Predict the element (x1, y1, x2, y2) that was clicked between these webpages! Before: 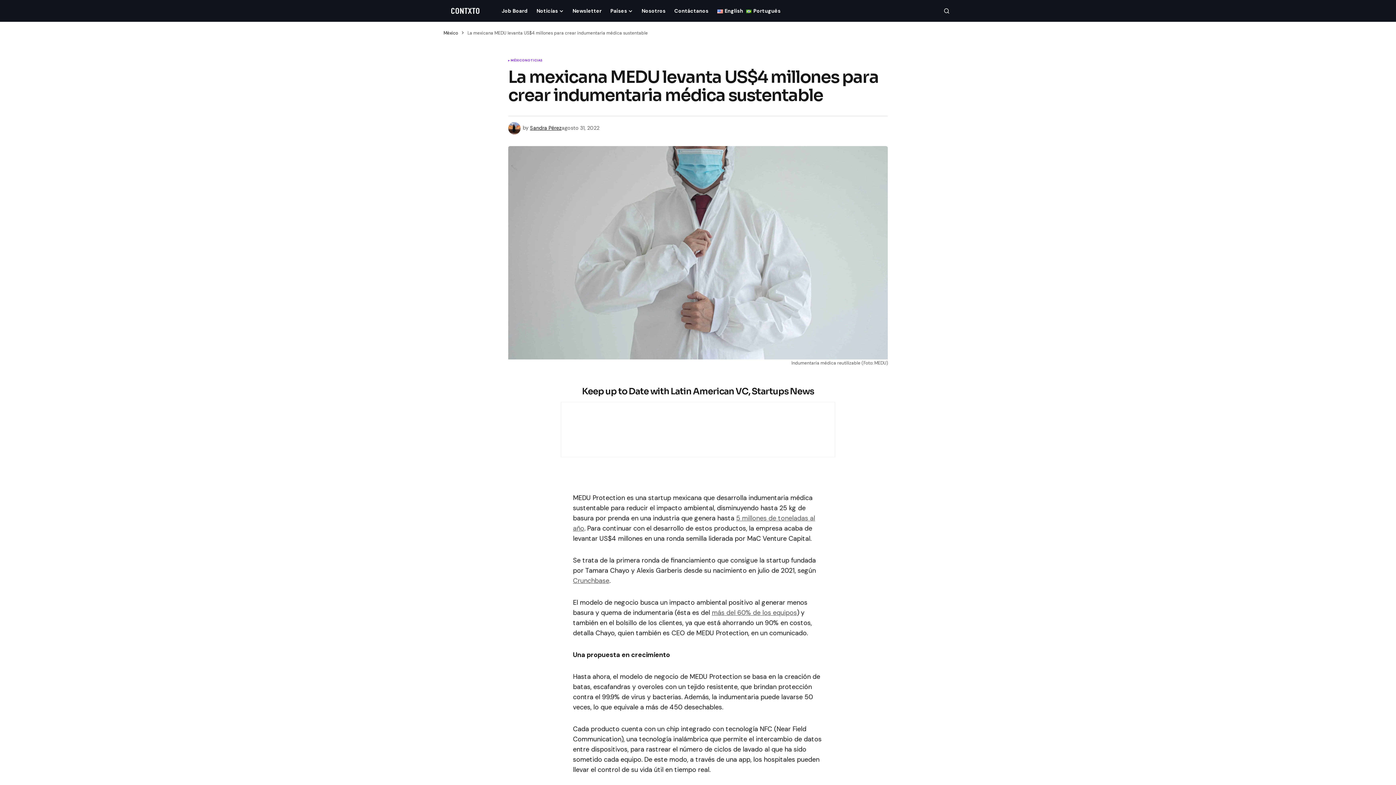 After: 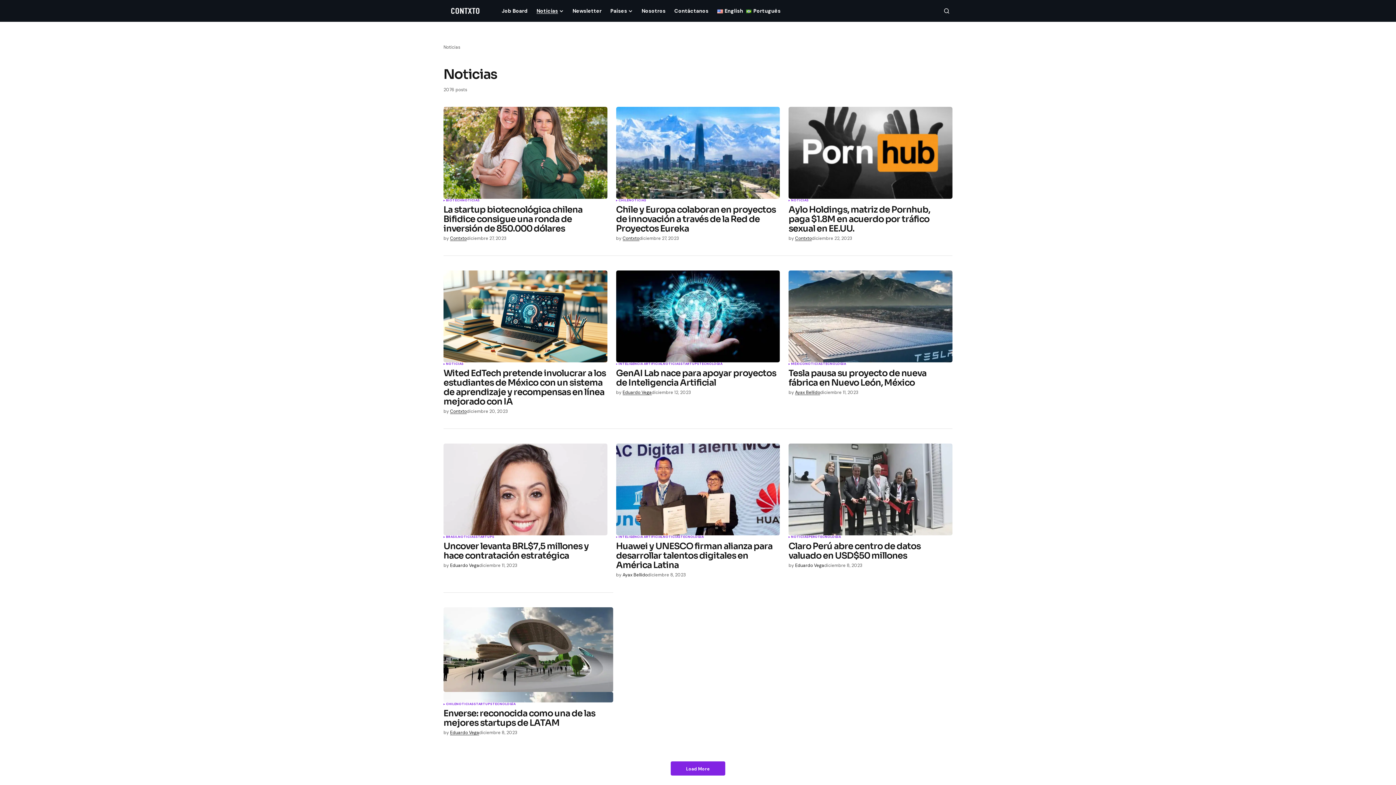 Action: bbox: (525, 58, 542, 62) label: NOTICIAS